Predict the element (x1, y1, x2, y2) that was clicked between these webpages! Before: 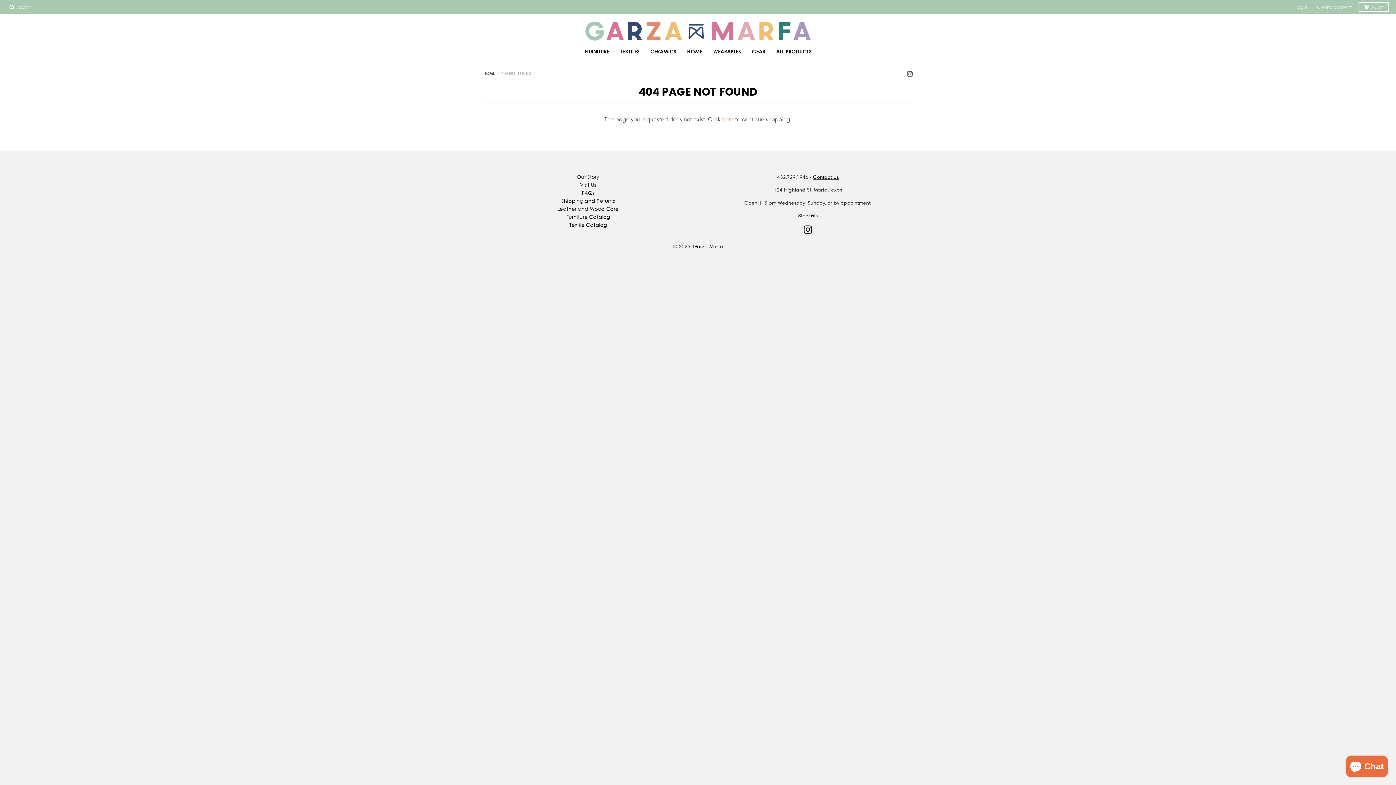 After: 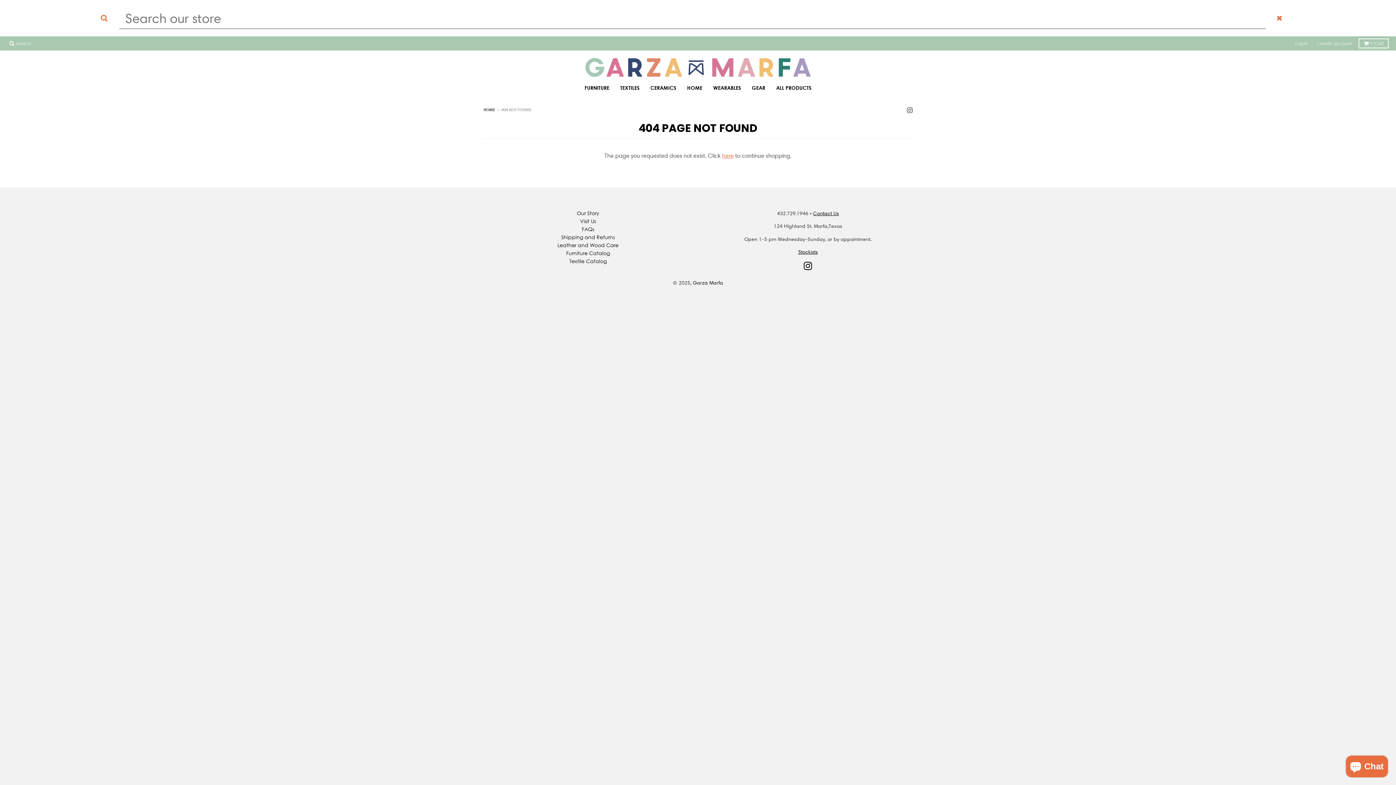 Action: label:  Search bbox: (7, 2, 33, 12)